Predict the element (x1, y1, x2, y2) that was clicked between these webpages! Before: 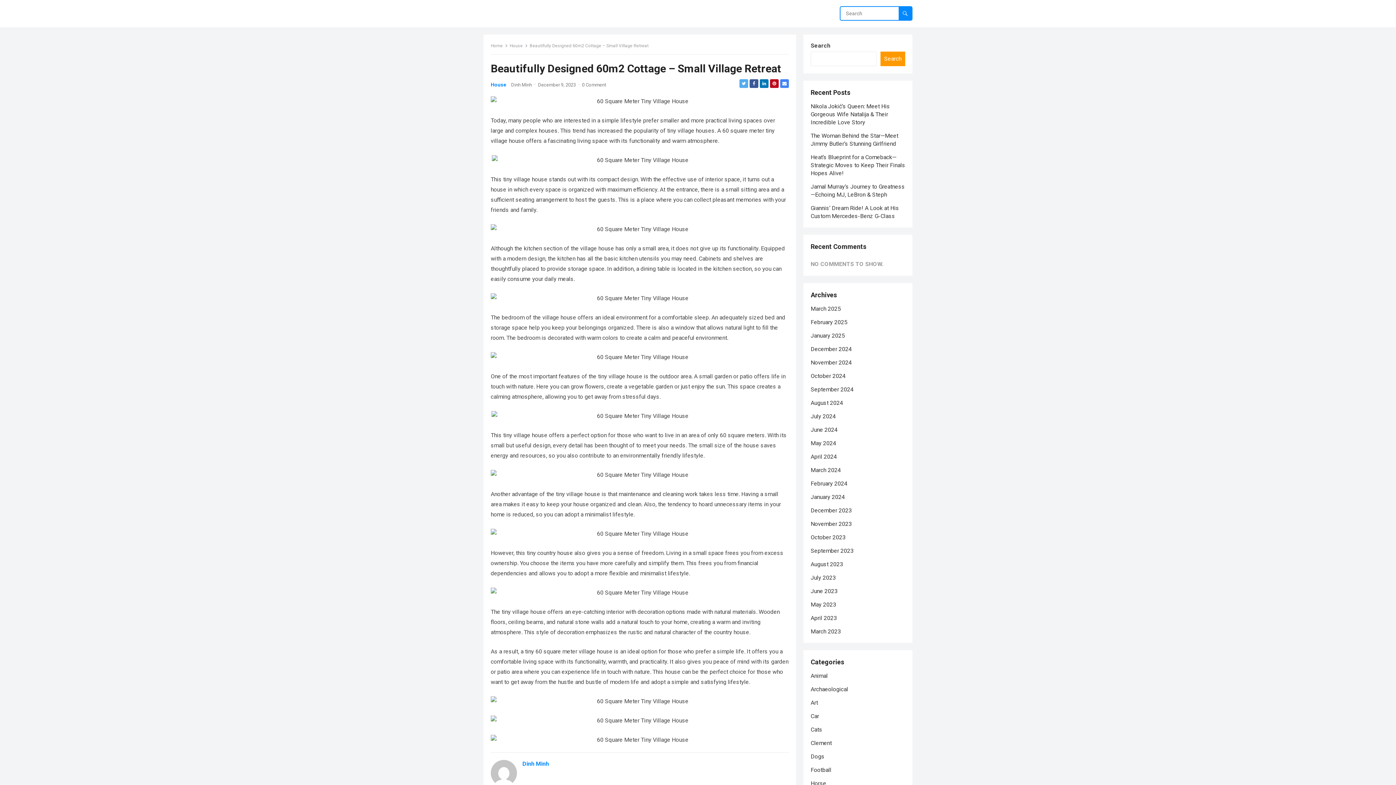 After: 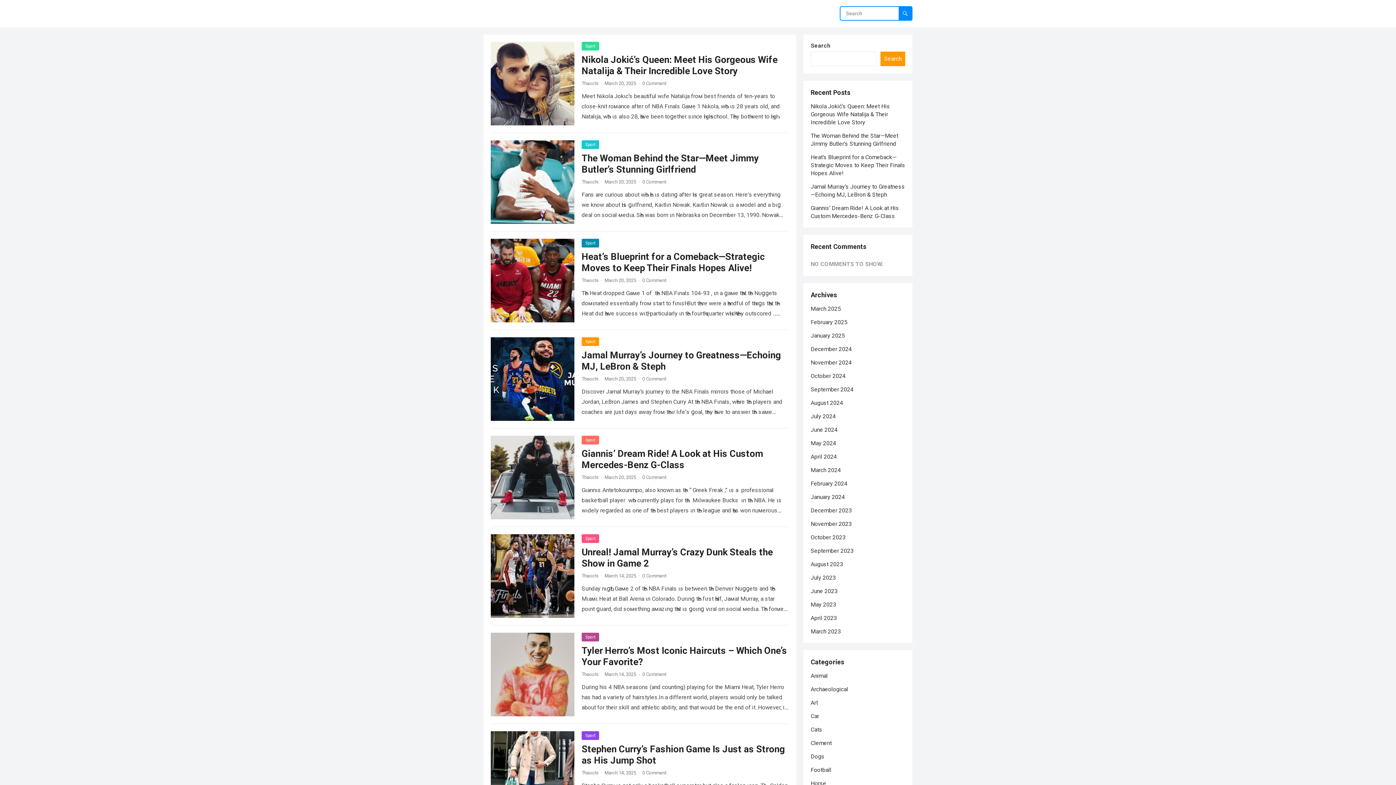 Action: bbox: (810, 520, 852, 527) label: November 2023